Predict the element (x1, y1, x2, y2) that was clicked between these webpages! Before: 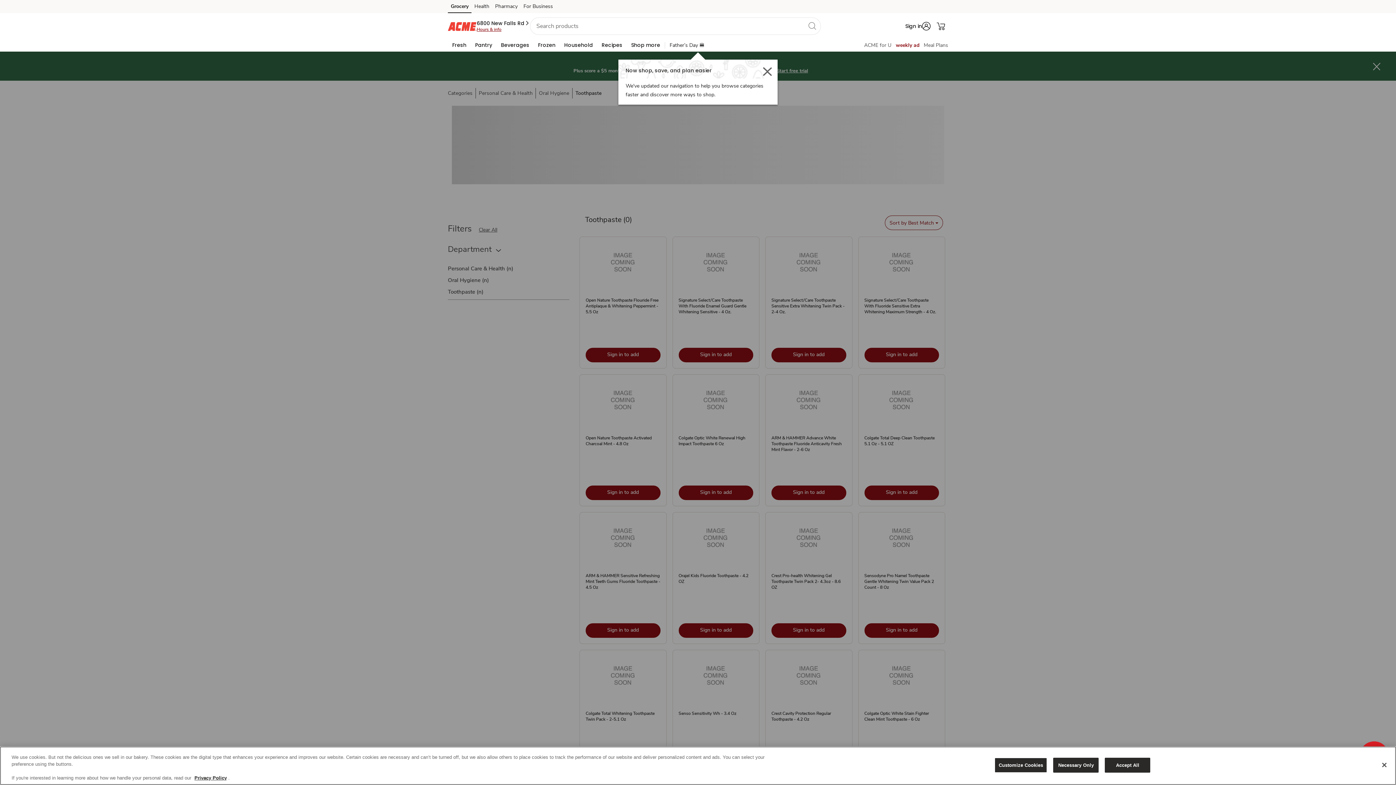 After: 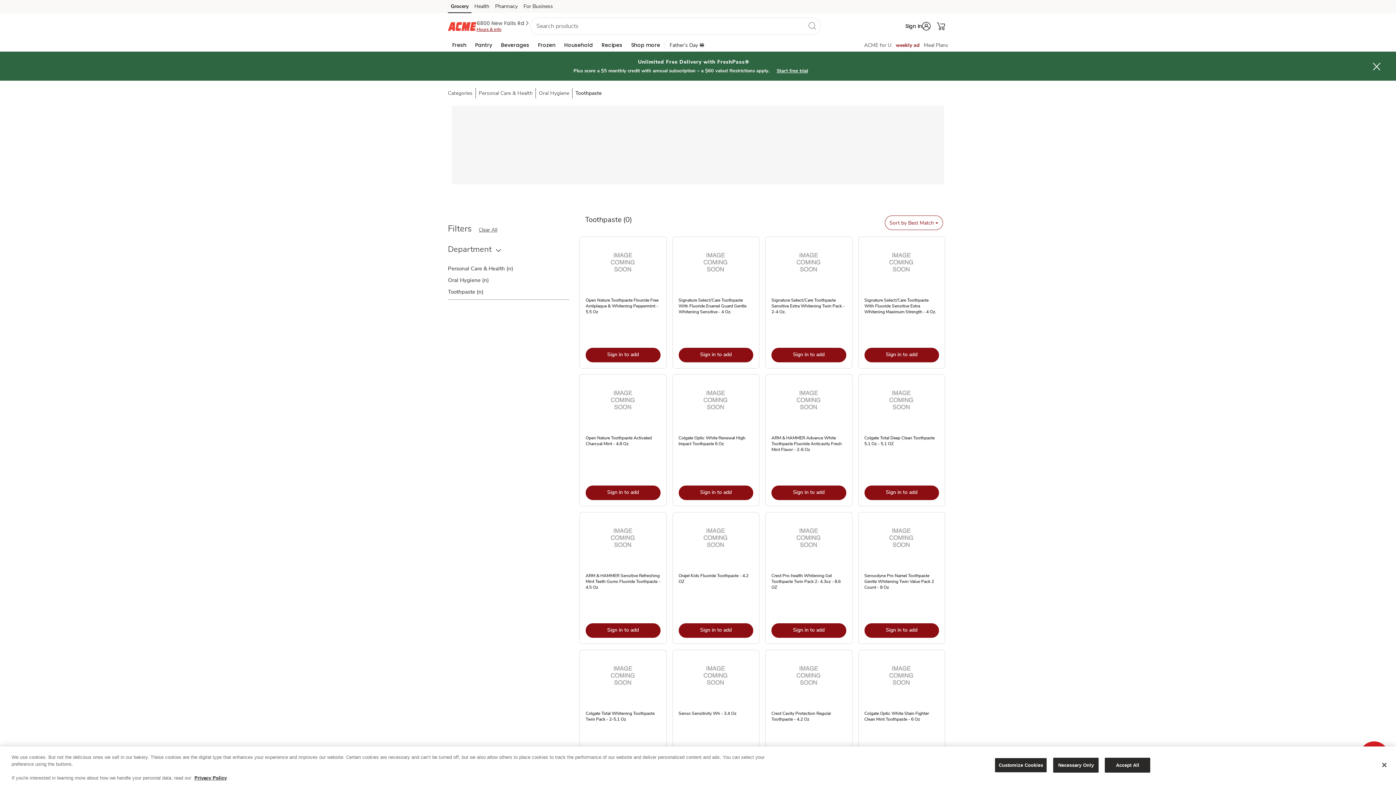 Action: bbox: (476, 19, 530, 26) label: 6800 New Falls Rd